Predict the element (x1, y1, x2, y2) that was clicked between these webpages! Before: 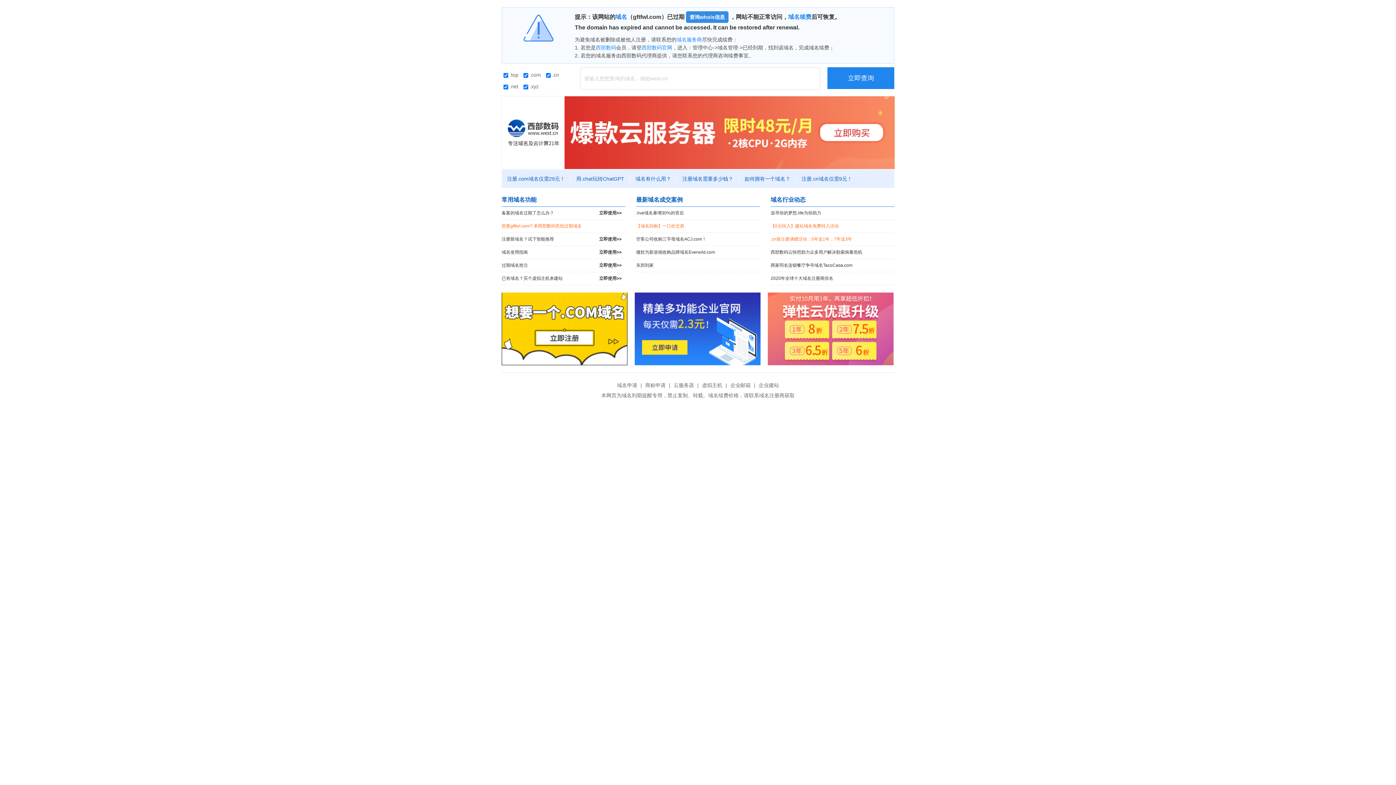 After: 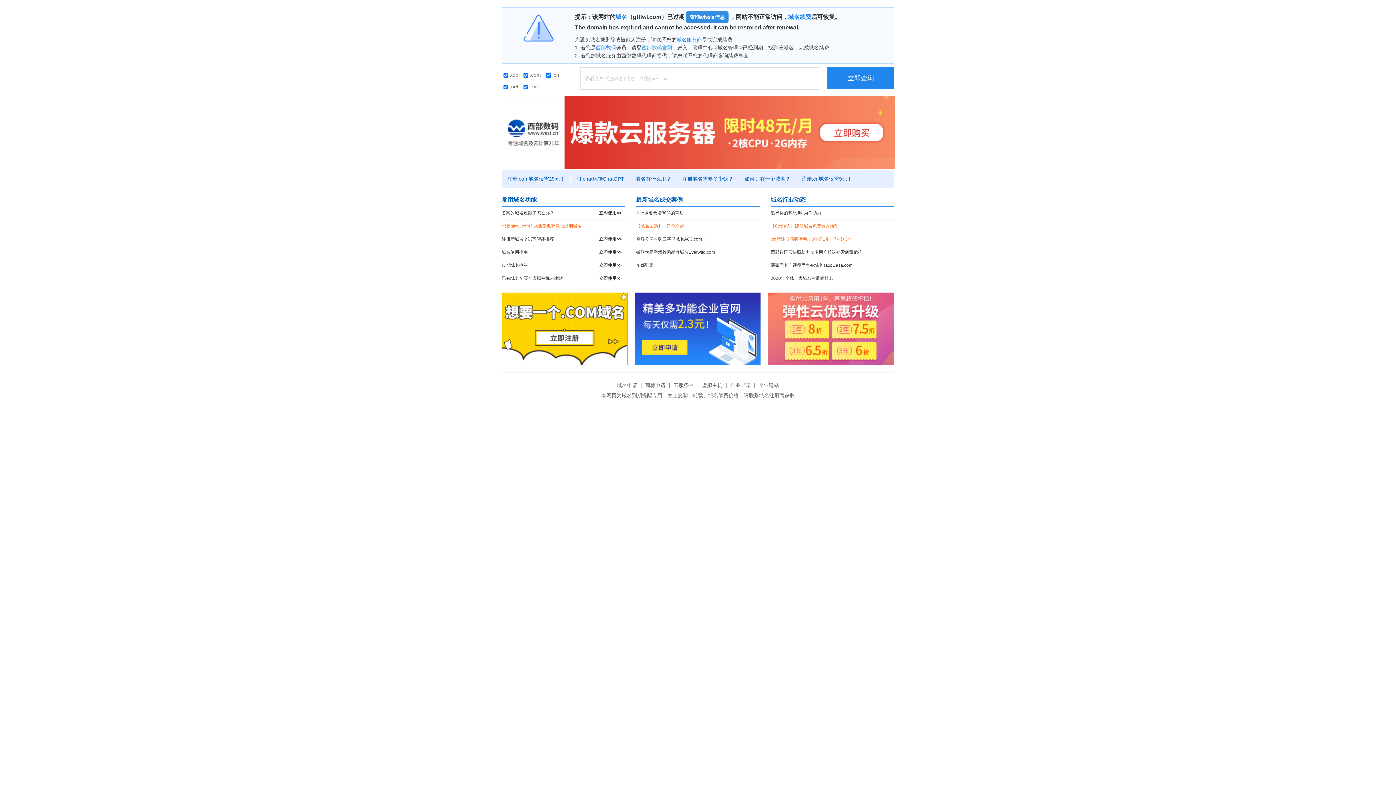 Action: label: 西部数码官网 bbox: (641, 44, 672, 50)